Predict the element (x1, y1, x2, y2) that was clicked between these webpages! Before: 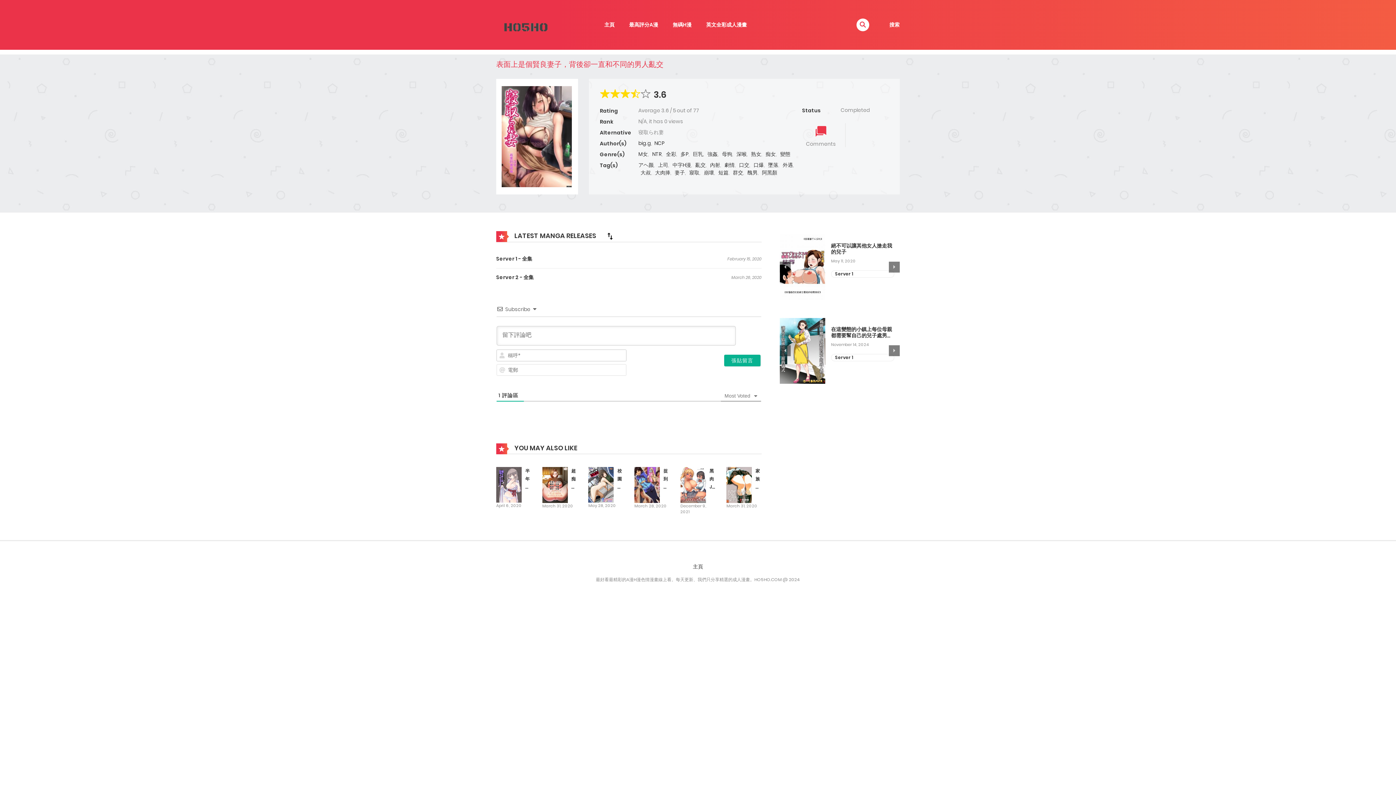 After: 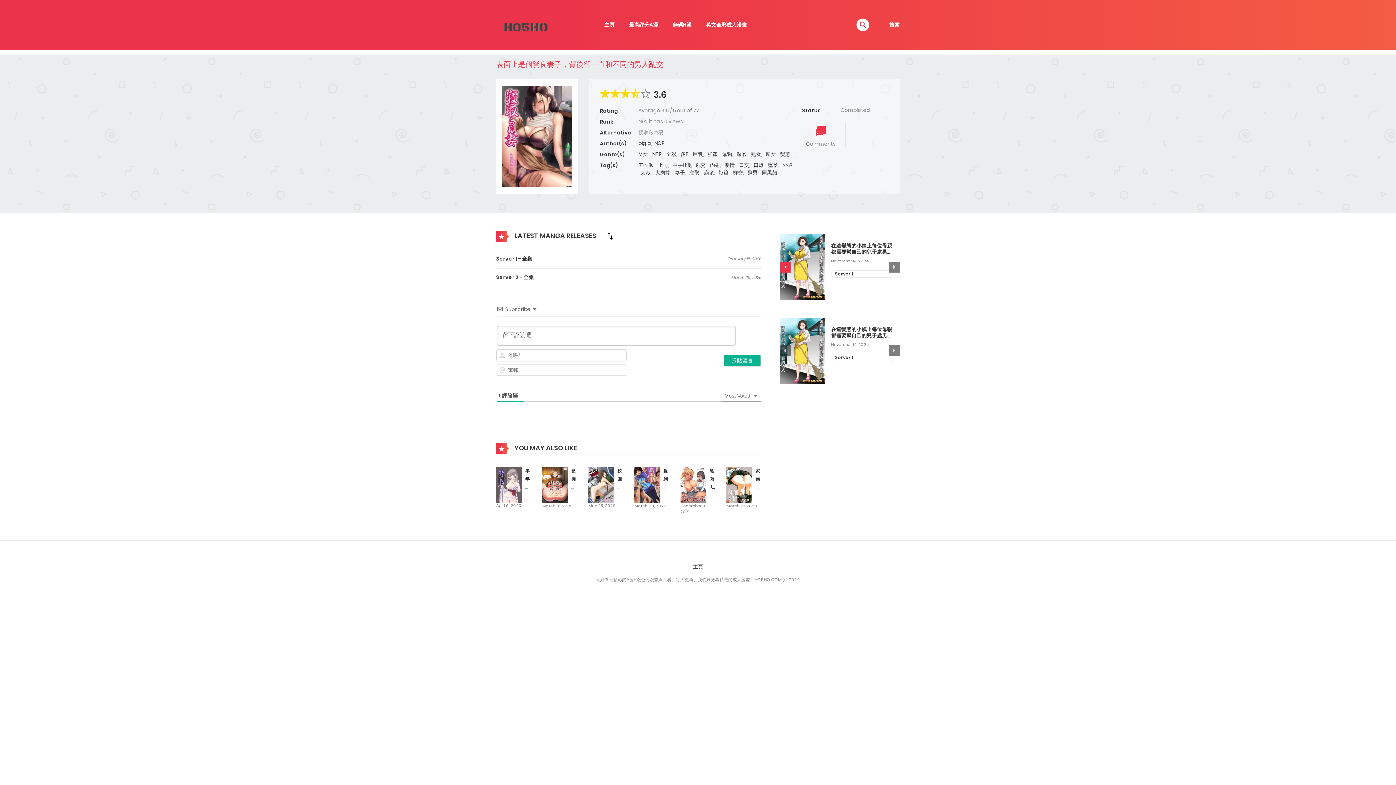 Action: label: Previous bbox: (780, 261, 790, 272)